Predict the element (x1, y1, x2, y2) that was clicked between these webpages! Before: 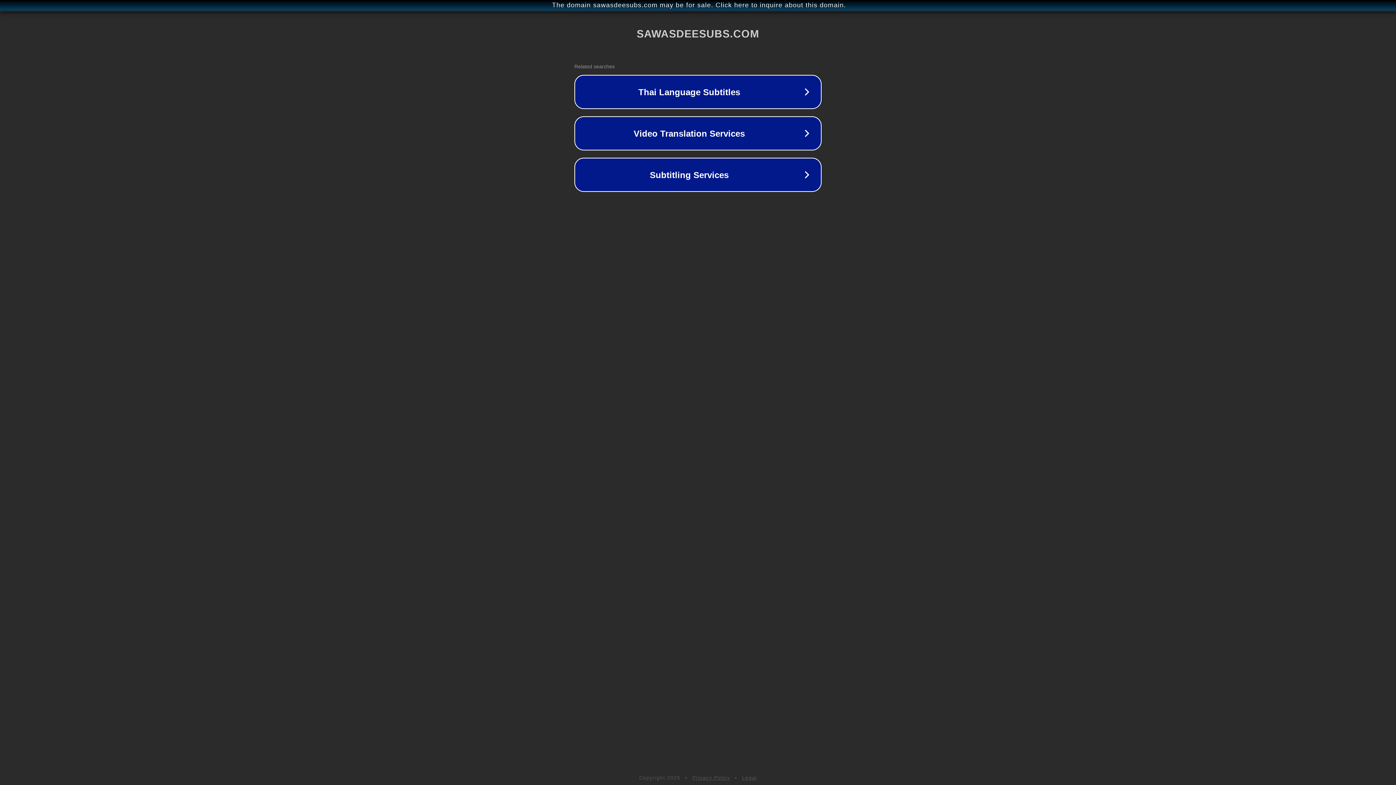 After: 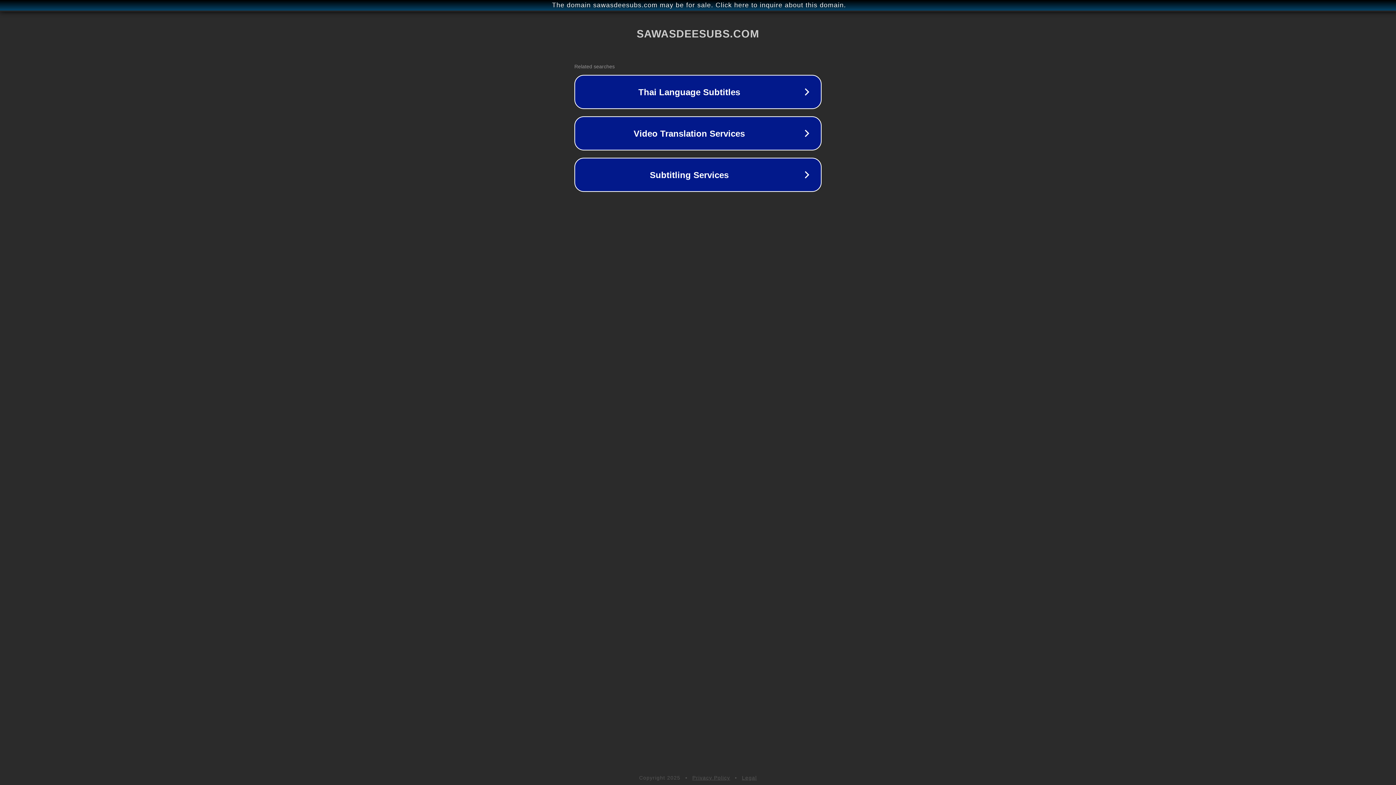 Action: label: Privacy Policy bbox: (692, 775, 730, 781)